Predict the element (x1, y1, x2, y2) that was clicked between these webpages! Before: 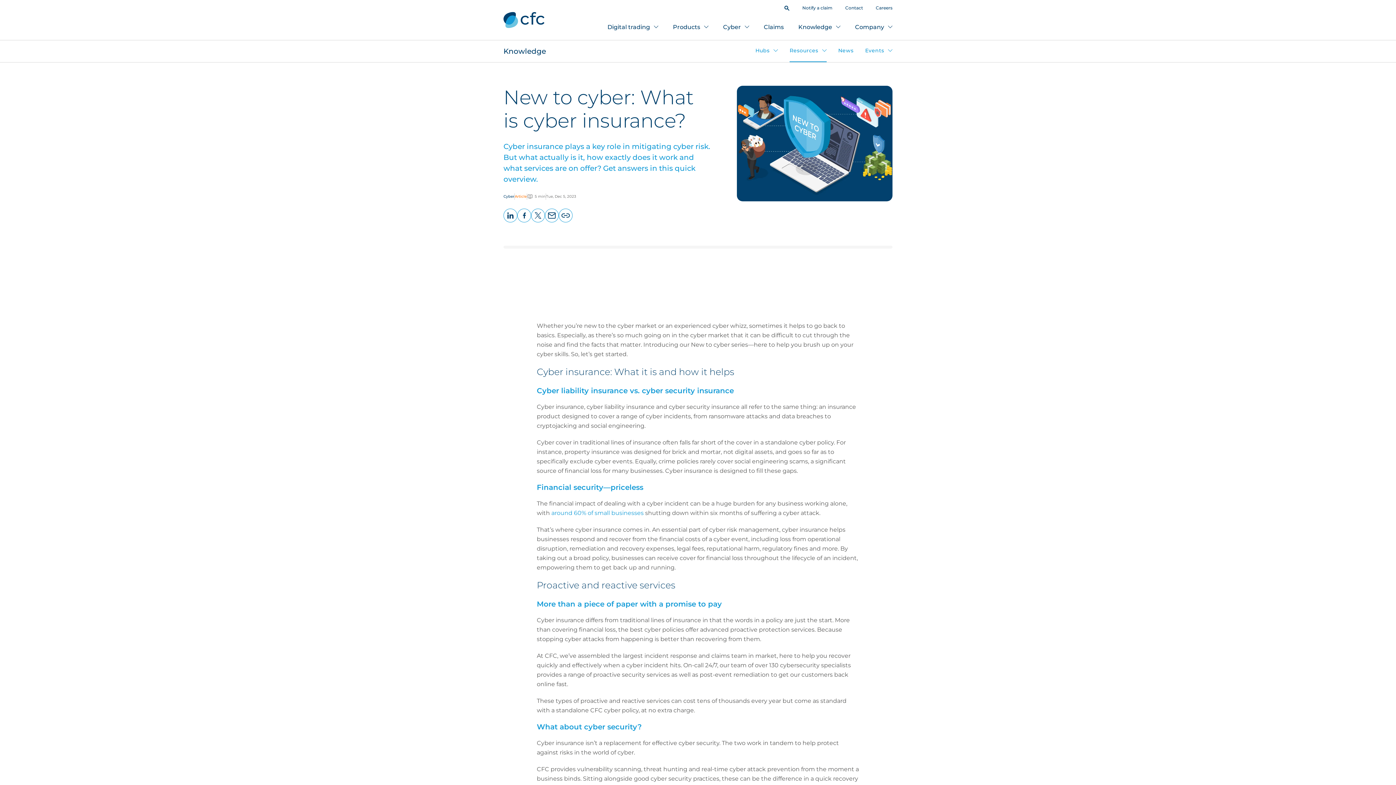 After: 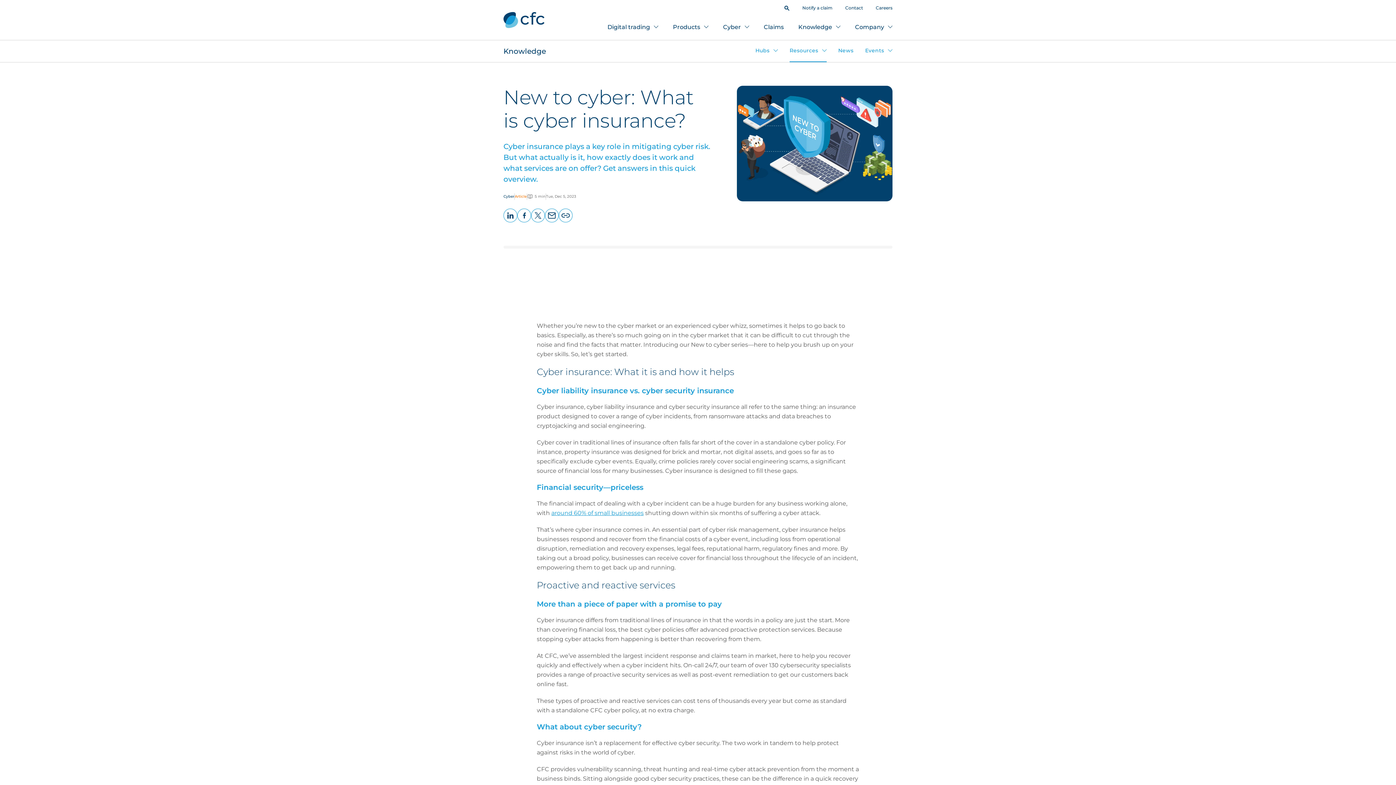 Action: label: around 60% of small businesses bbox: (551, 509, 643, 516)